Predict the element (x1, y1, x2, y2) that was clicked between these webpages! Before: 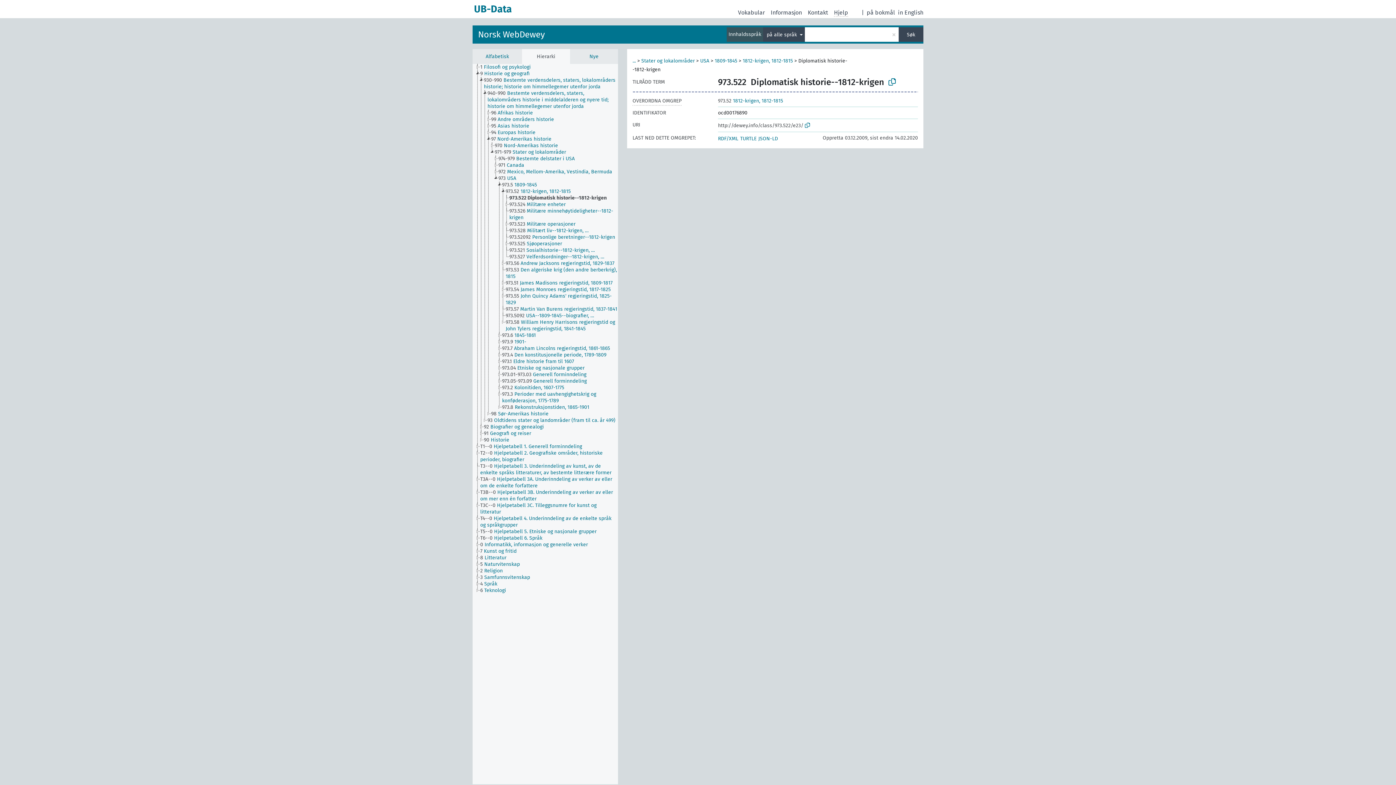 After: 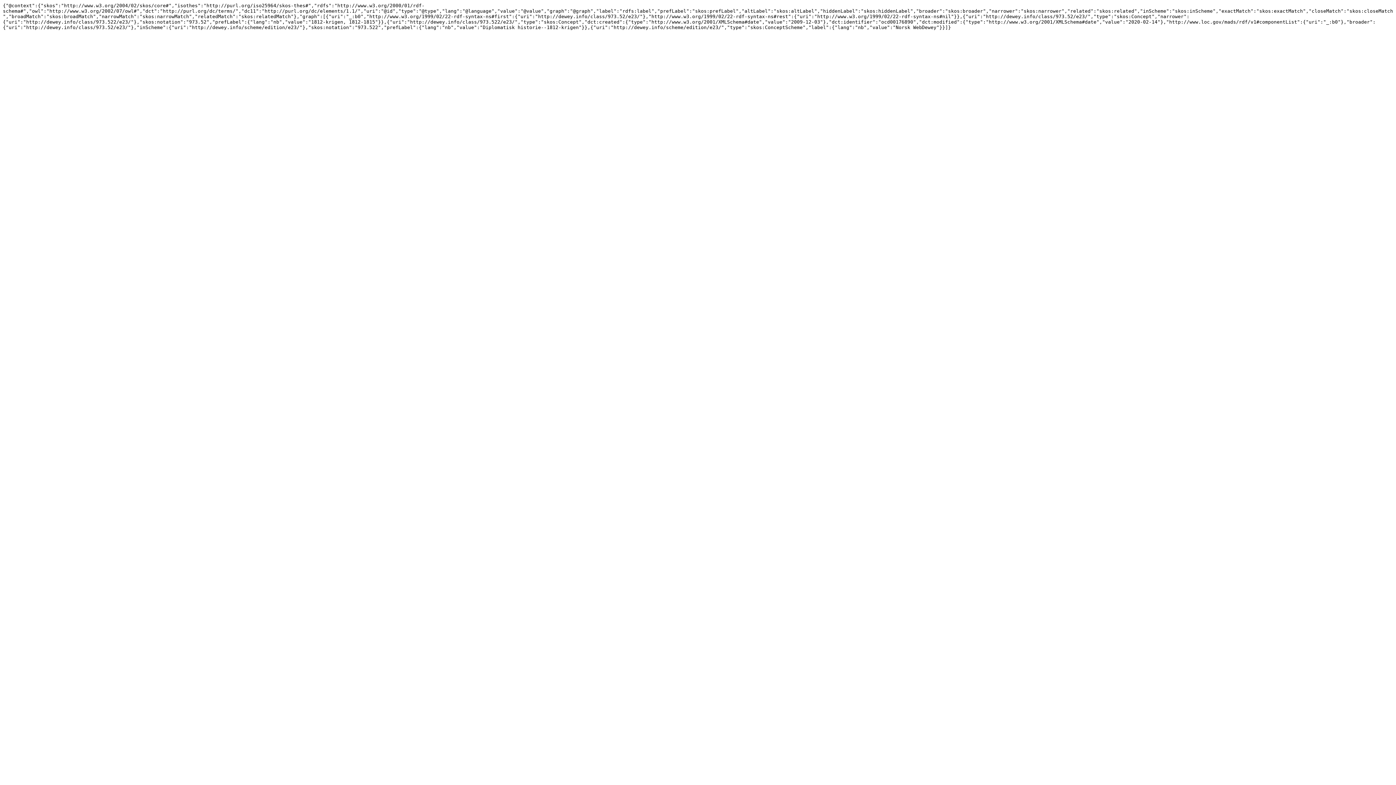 Action: bbox: (758, 135, 778, 141) label: JSON-LD